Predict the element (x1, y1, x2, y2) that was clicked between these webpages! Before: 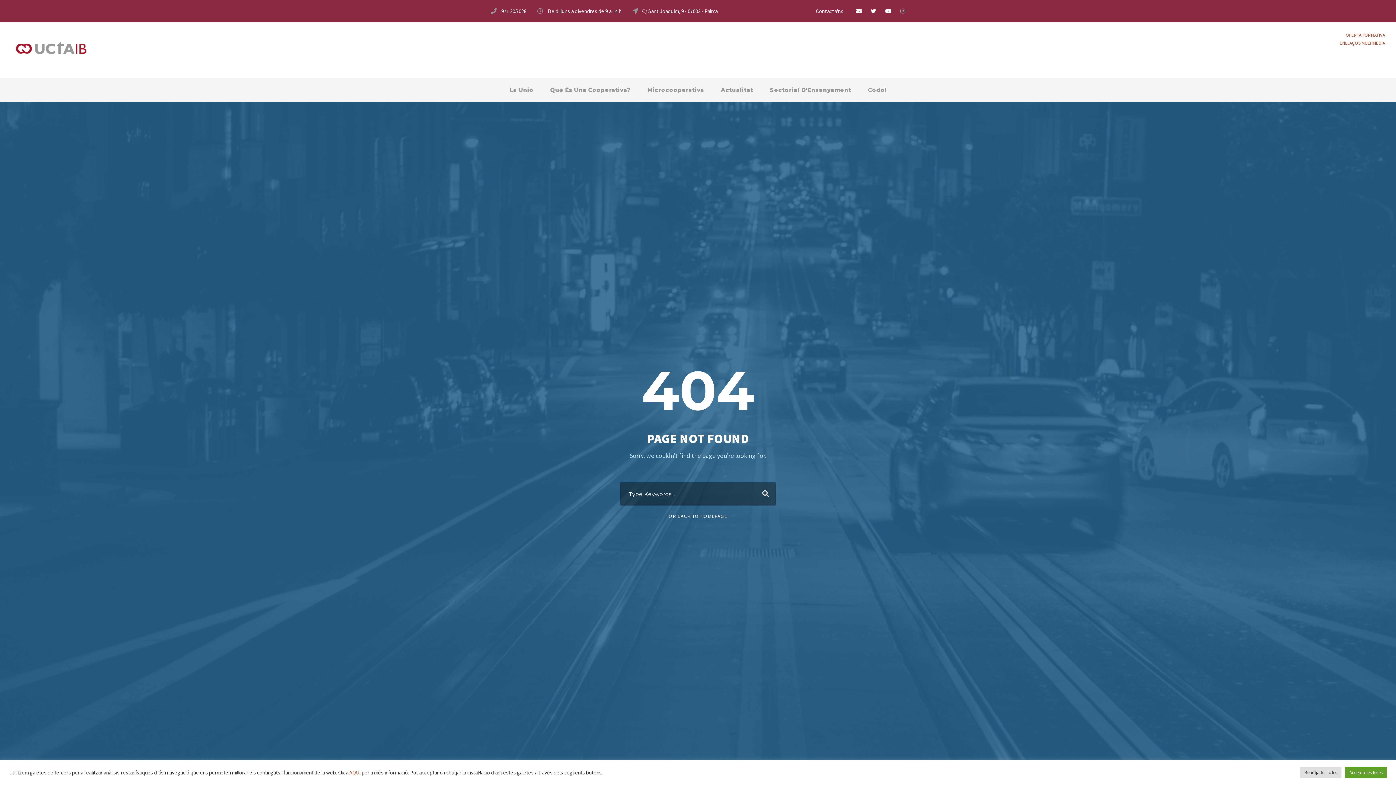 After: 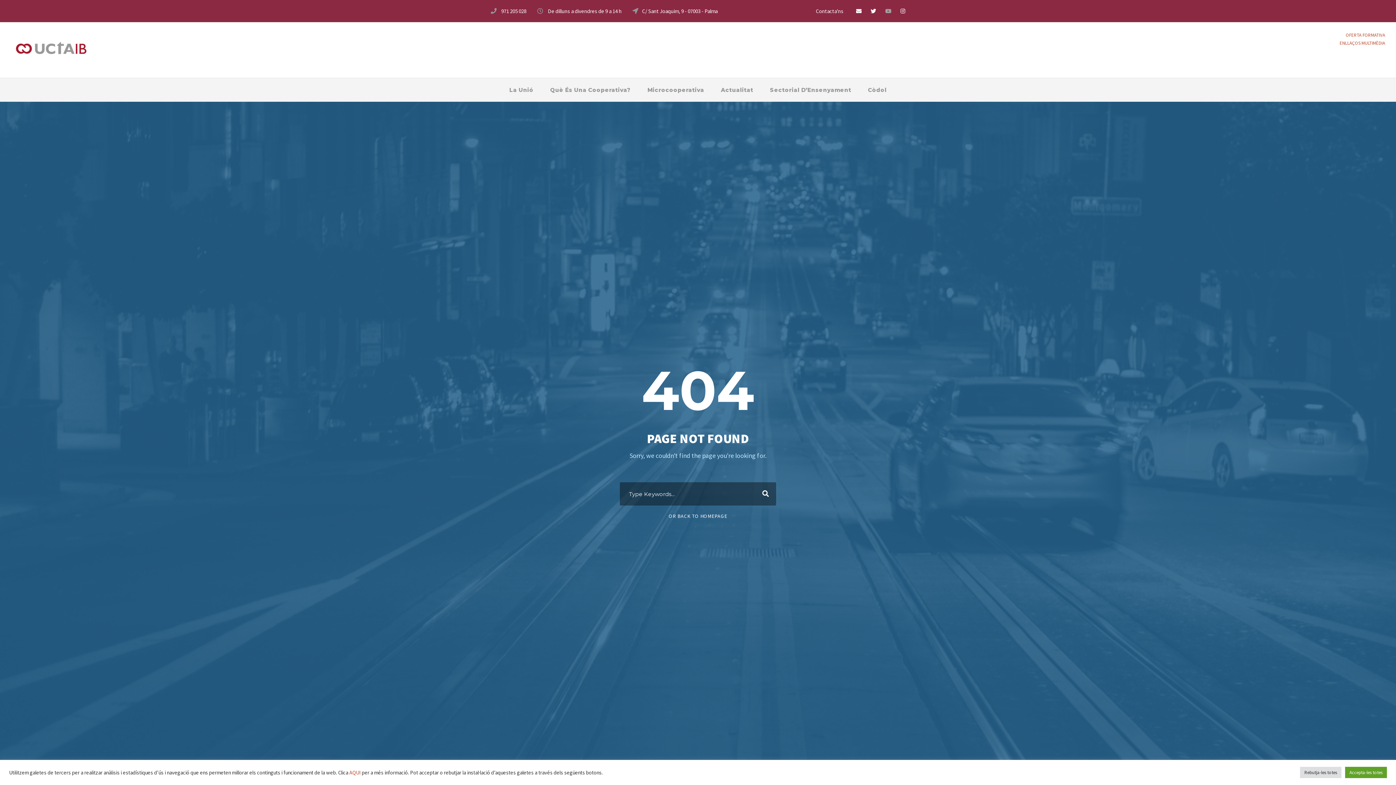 Action: bbox: (885, 7, 891, 14)